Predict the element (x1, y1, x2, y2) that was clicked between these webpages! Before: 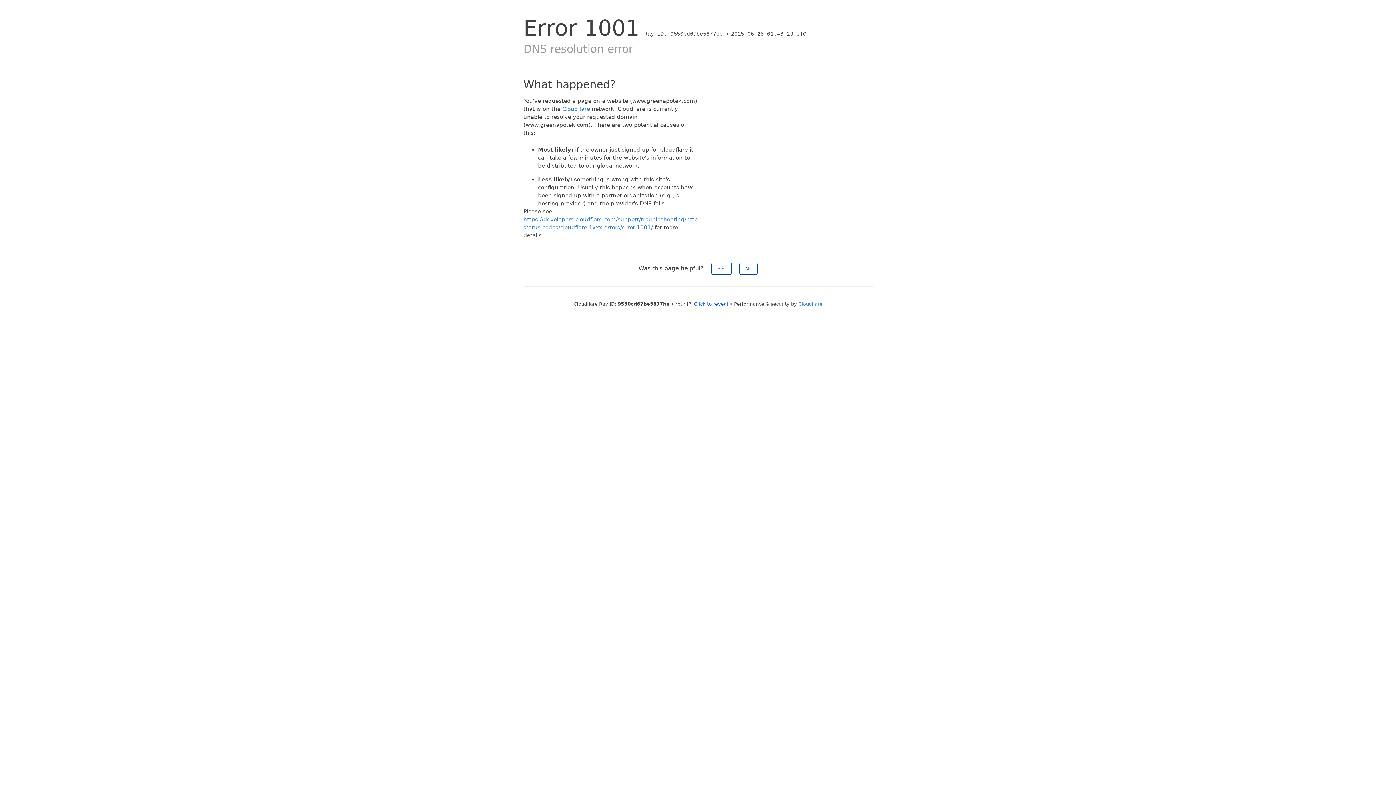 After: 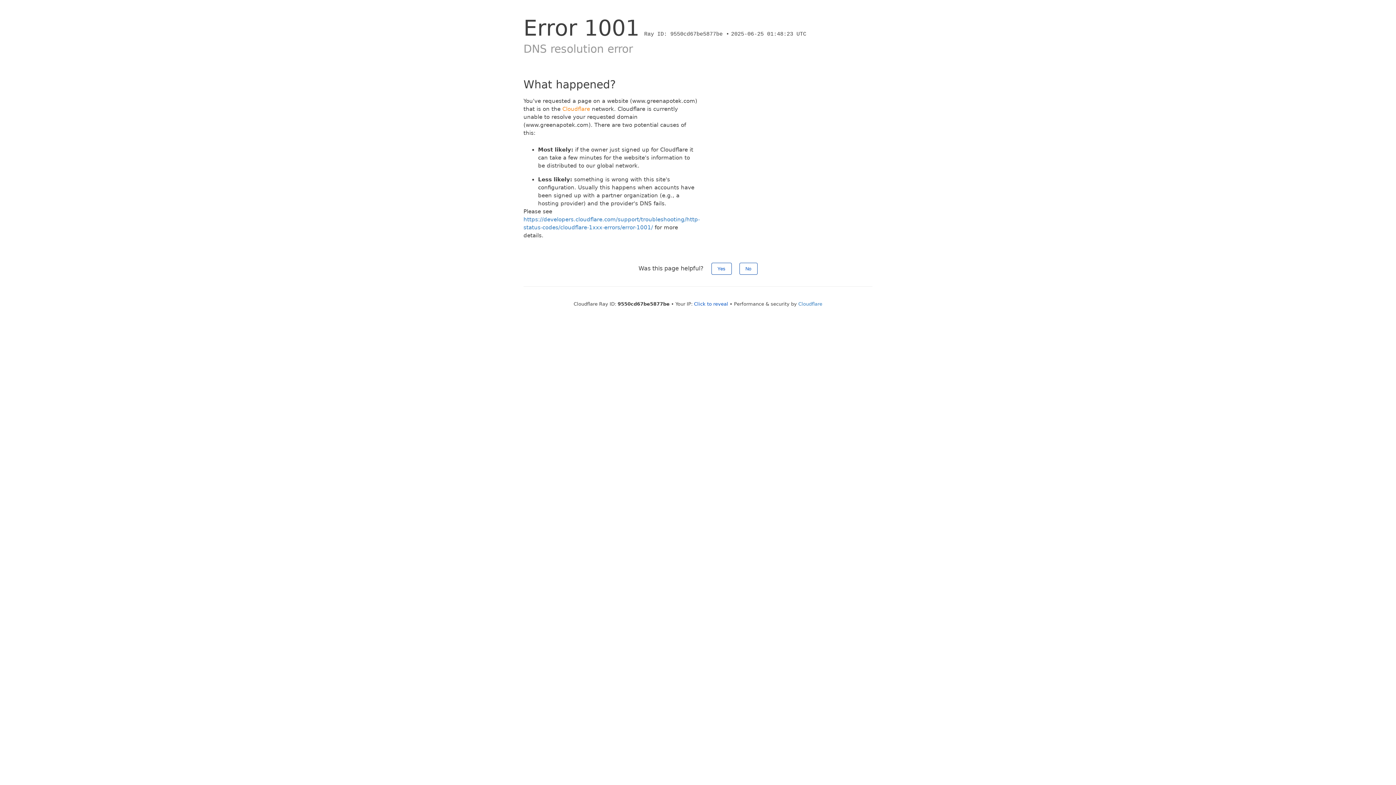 Action: label: Cloudflare bbox: (562, 105, 590, 112)